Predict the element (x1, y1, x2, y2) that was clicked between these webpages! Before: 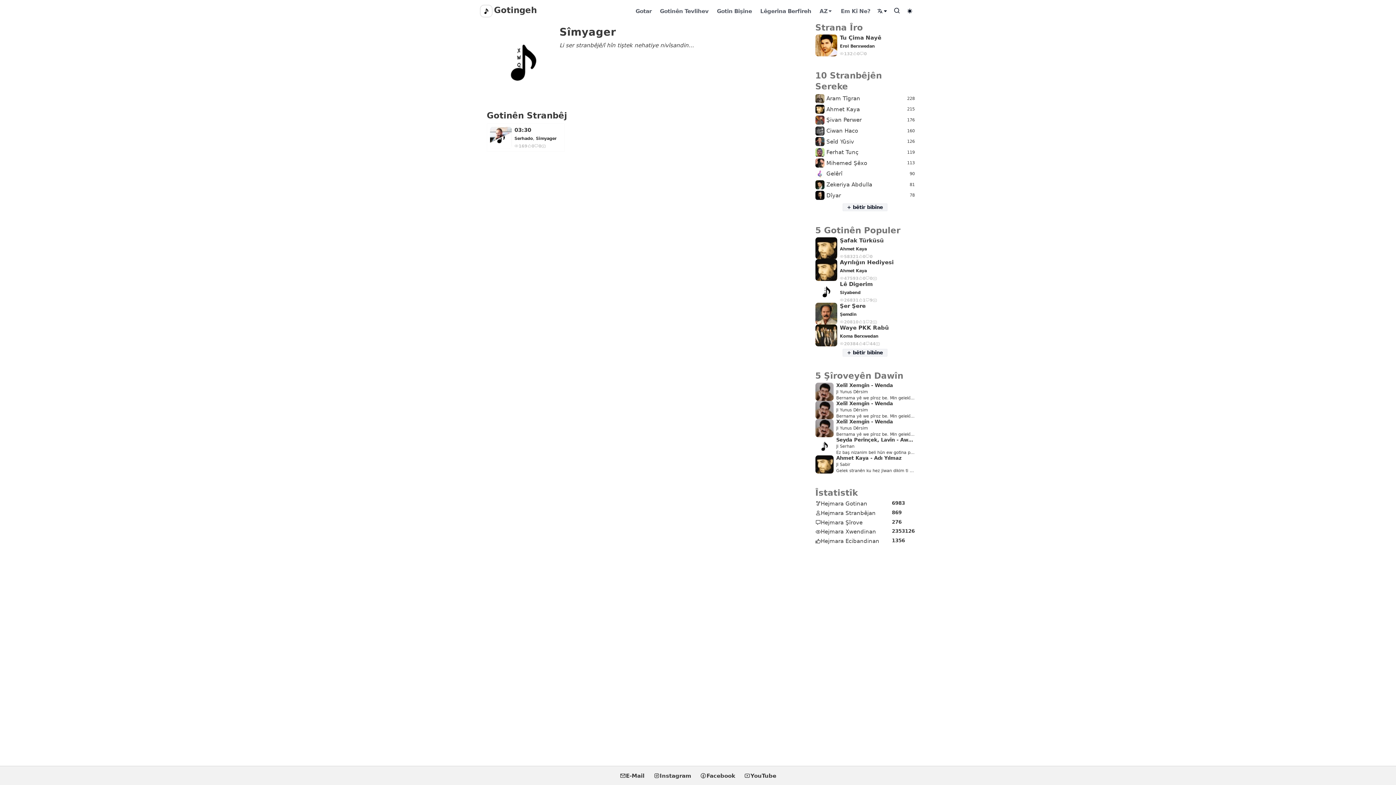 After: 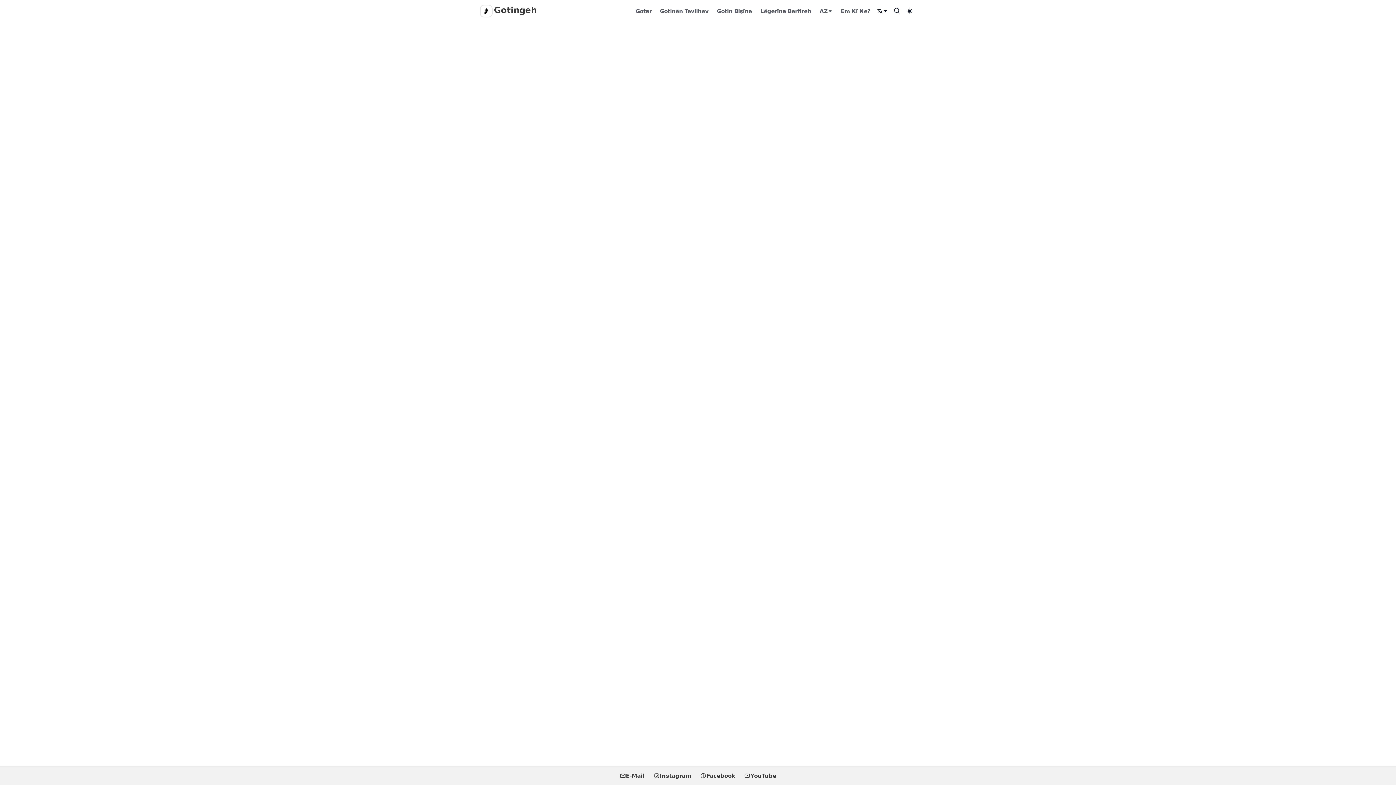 Action: bbox: (840, 324, 914, 331) label: Waye PKK Rabû